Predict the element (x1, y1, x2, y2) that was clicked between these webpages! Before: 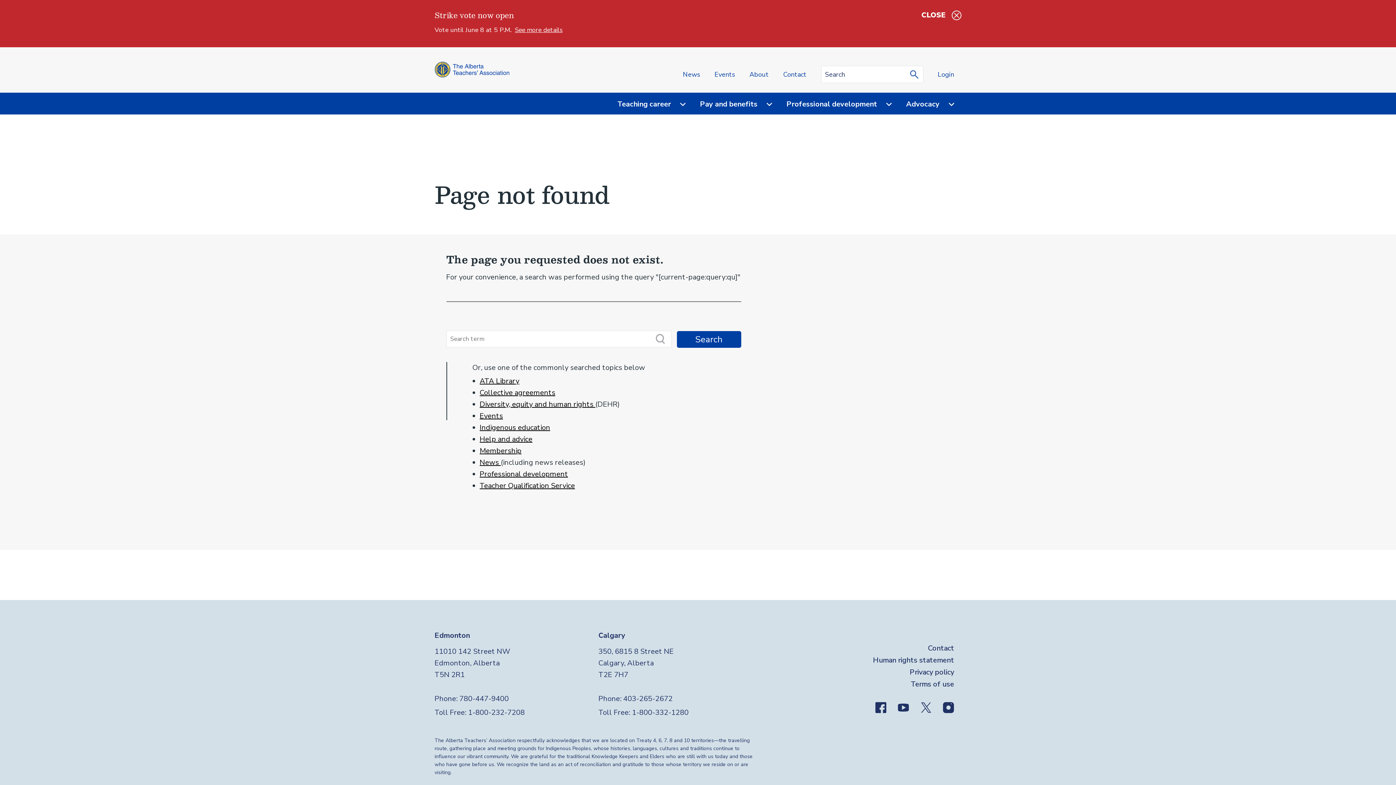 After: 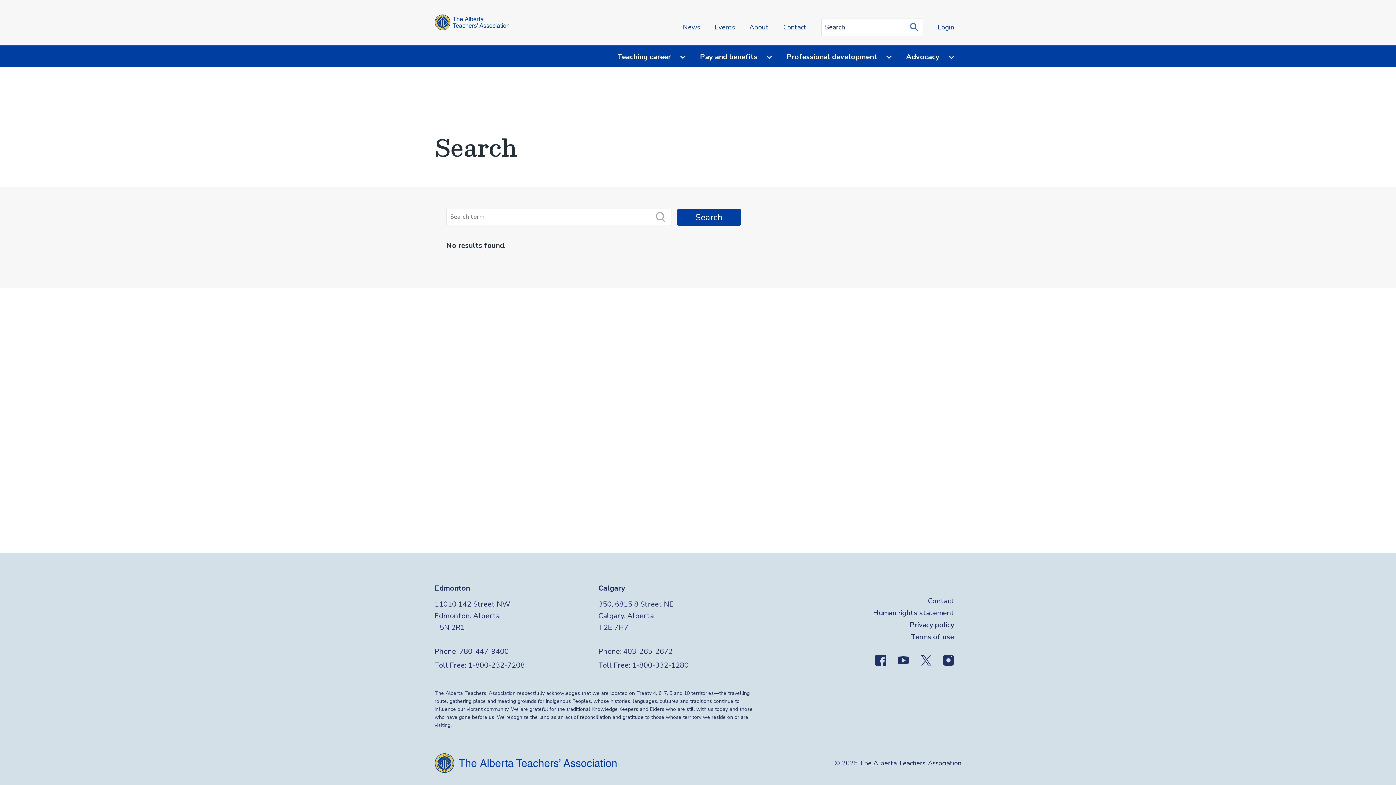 Action: bbox: (908, 65, 923, 83)